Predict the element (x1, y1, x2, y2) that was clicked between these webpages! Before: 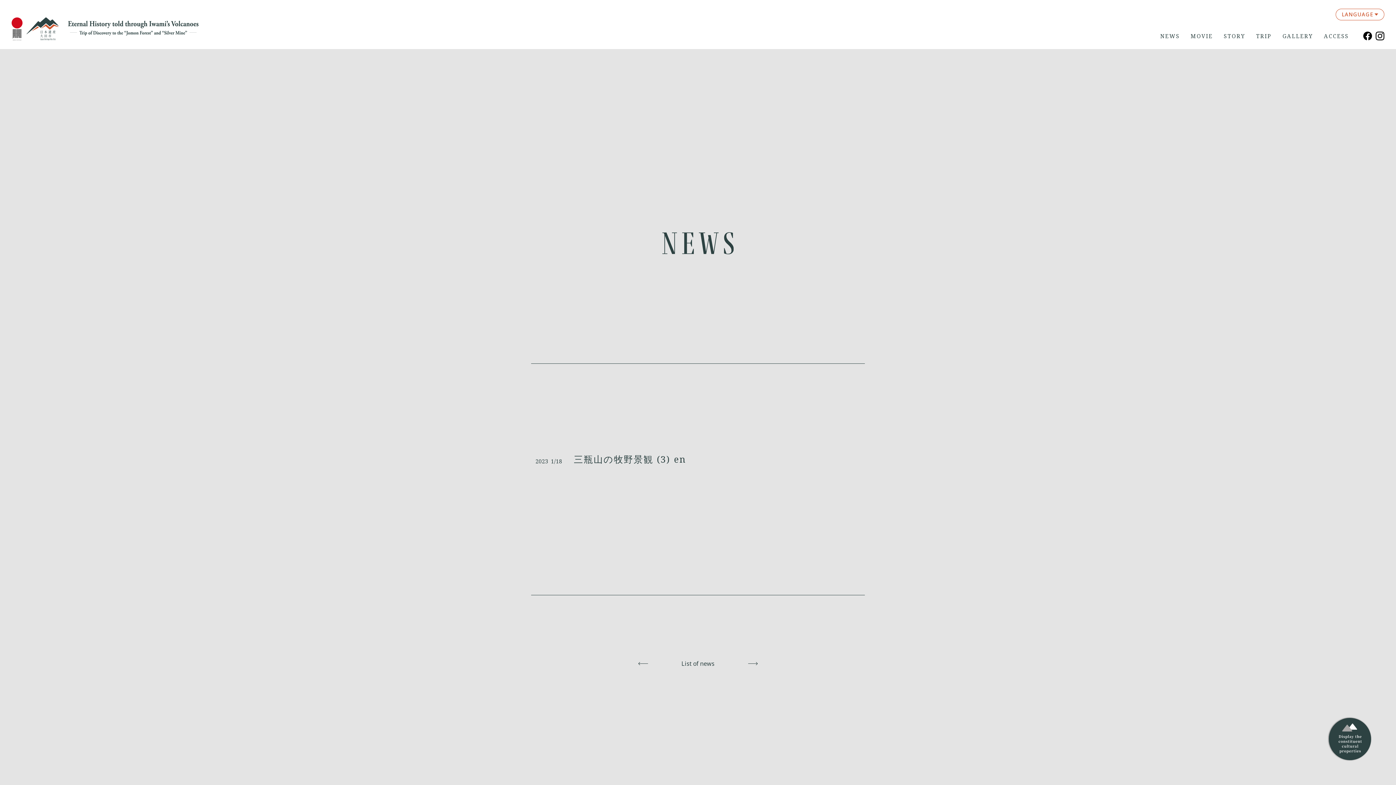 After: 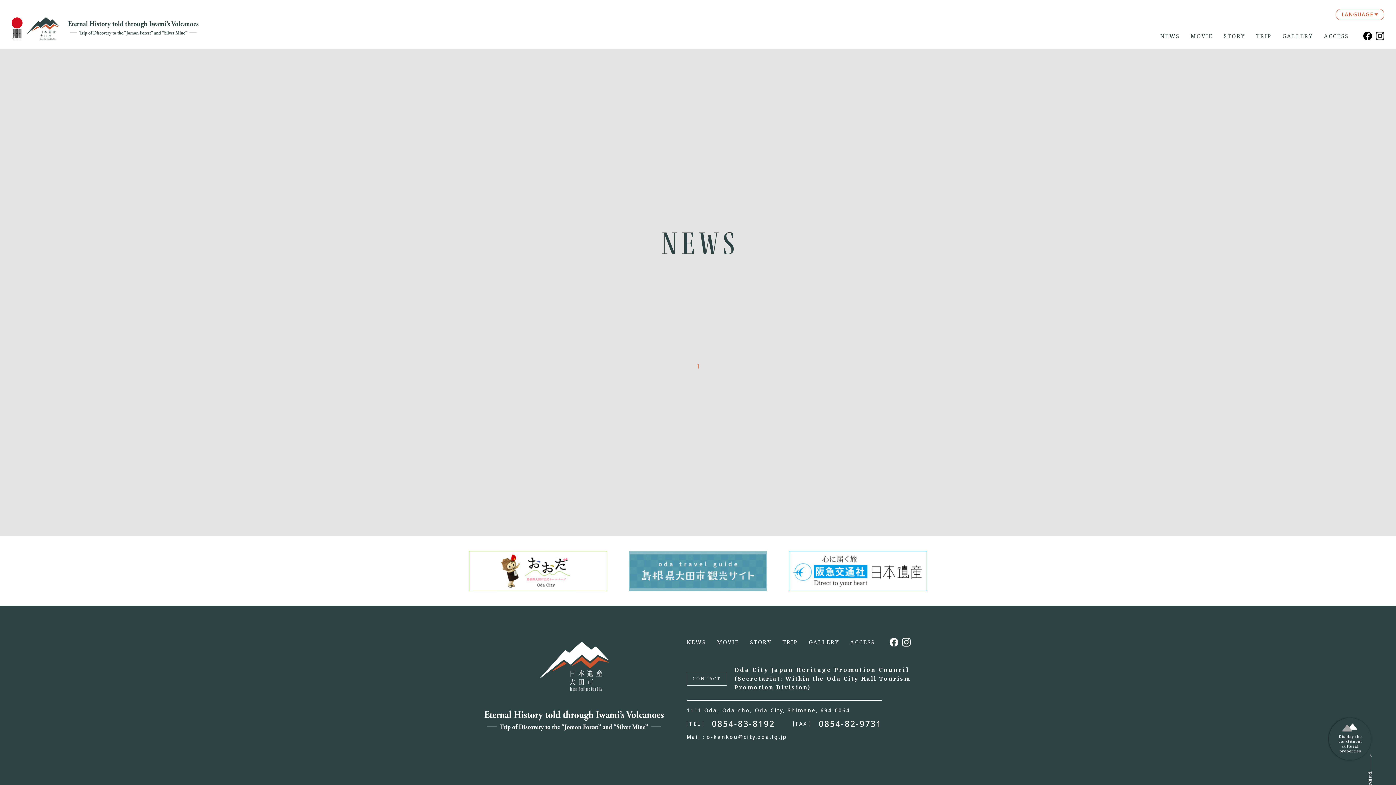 Action: bbox: (678, 661, 717, 666) label: List of news